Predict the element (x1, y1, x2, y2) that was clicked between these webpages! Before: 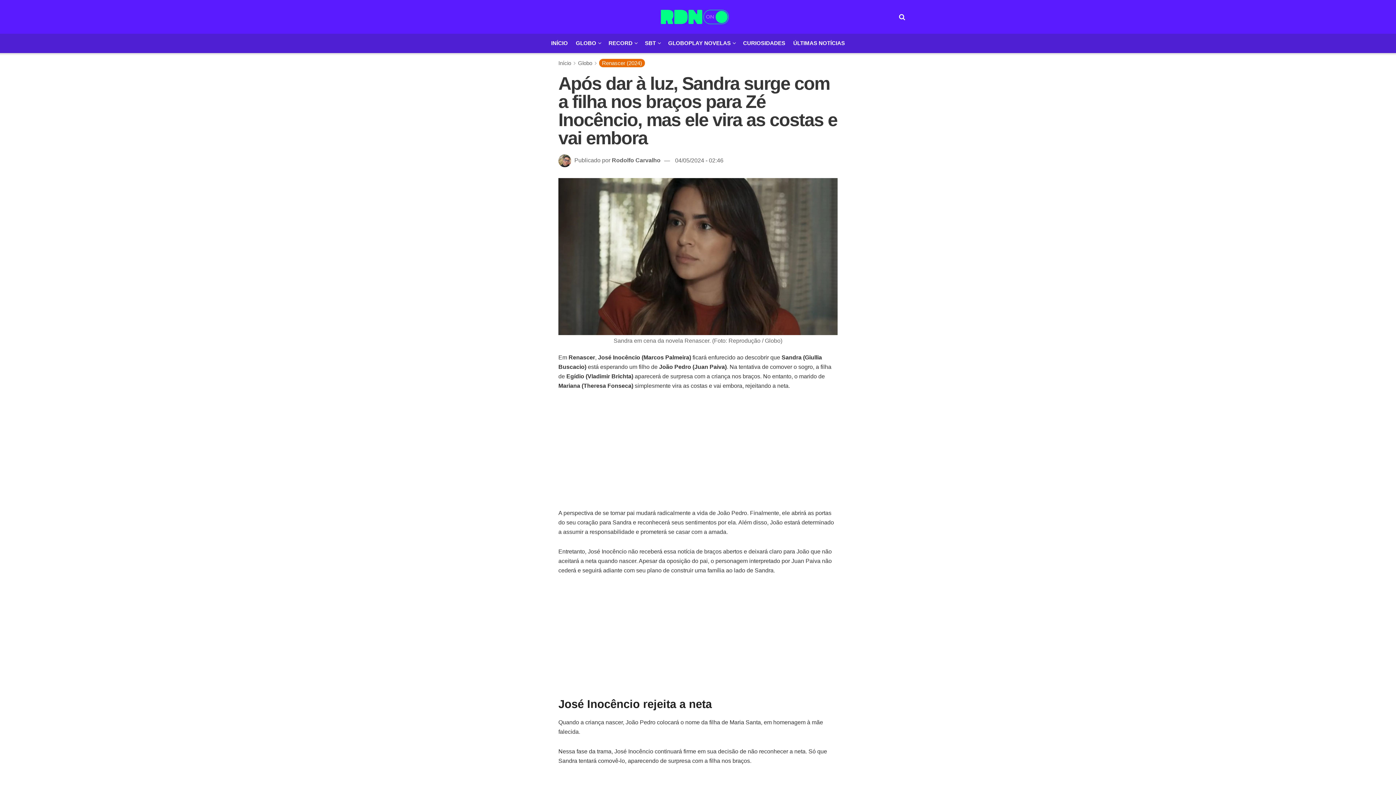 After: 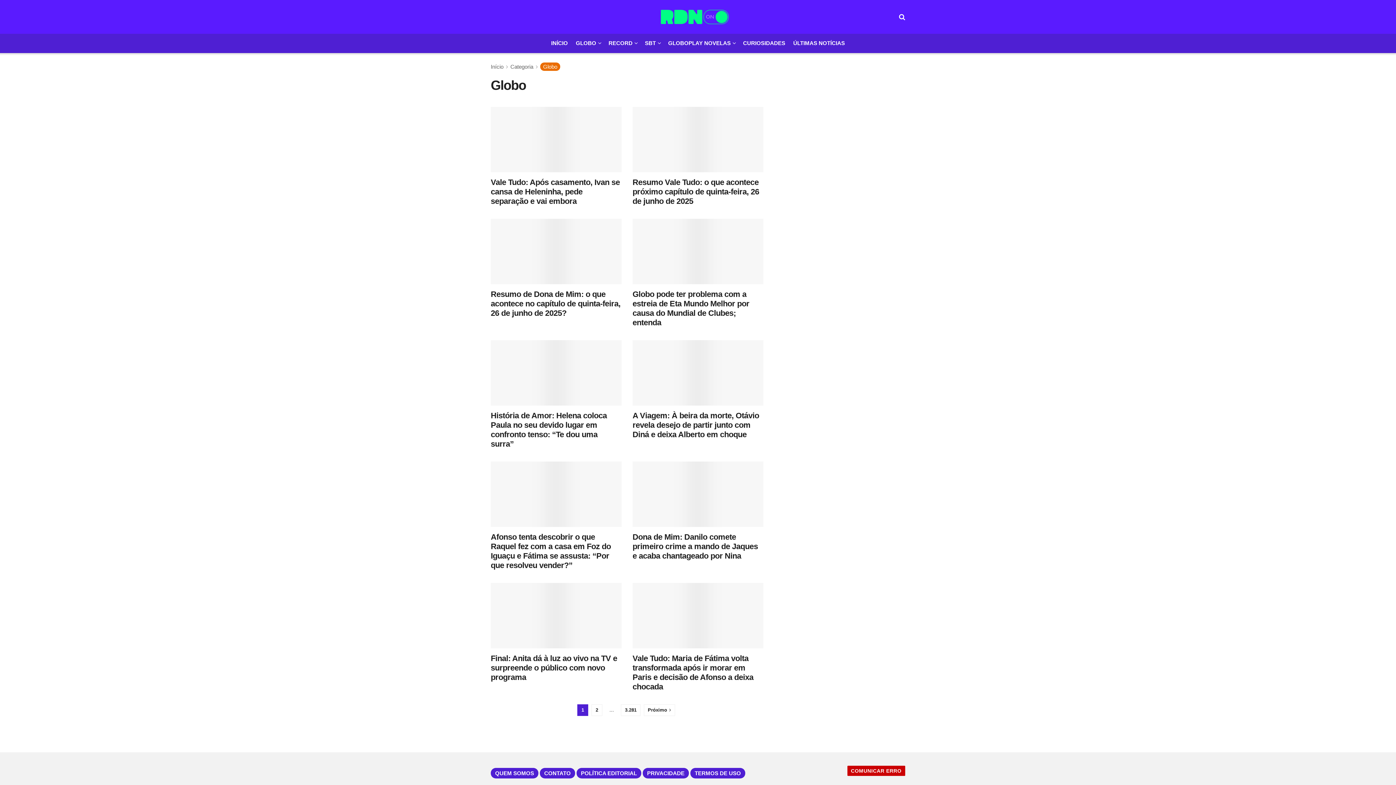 Action: bbox: (578, 60, 592, 66) label: Globo